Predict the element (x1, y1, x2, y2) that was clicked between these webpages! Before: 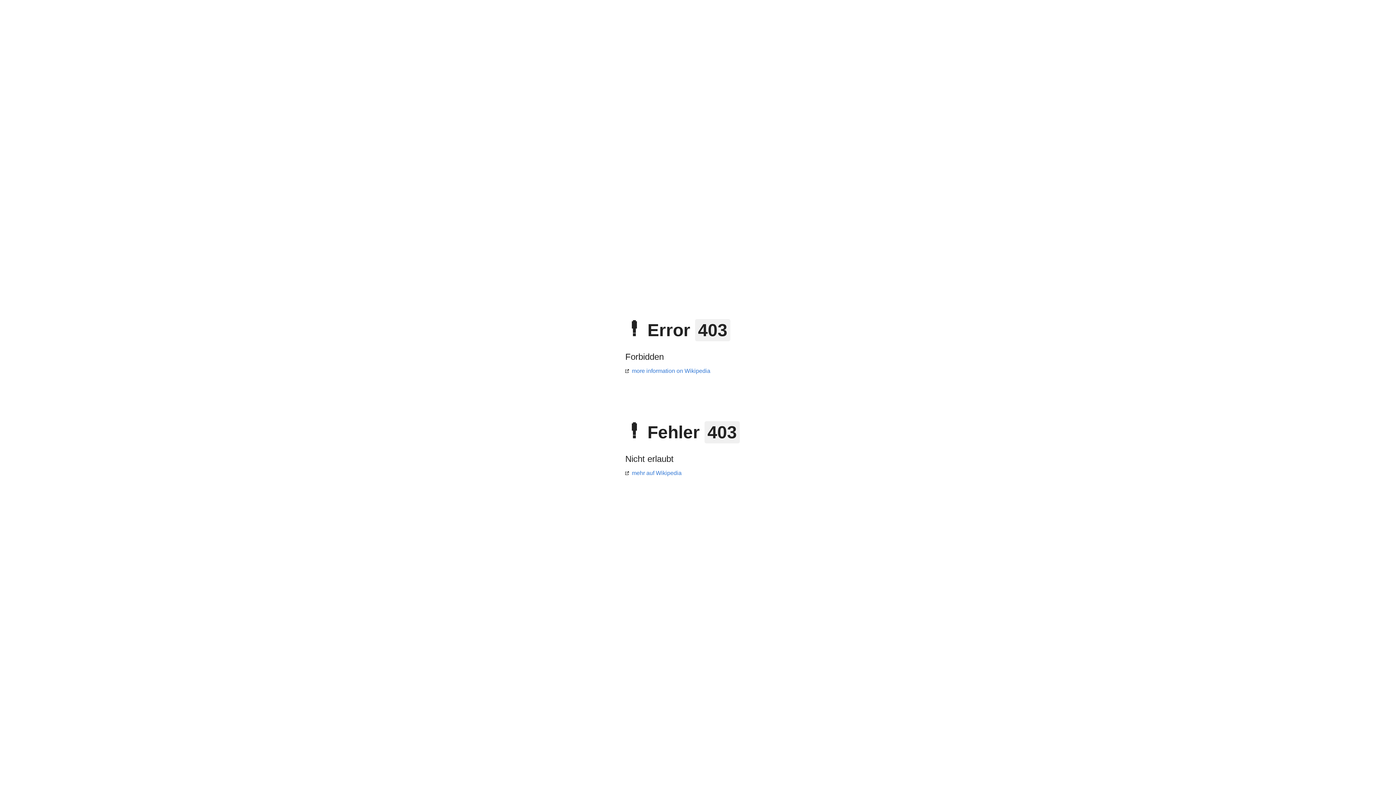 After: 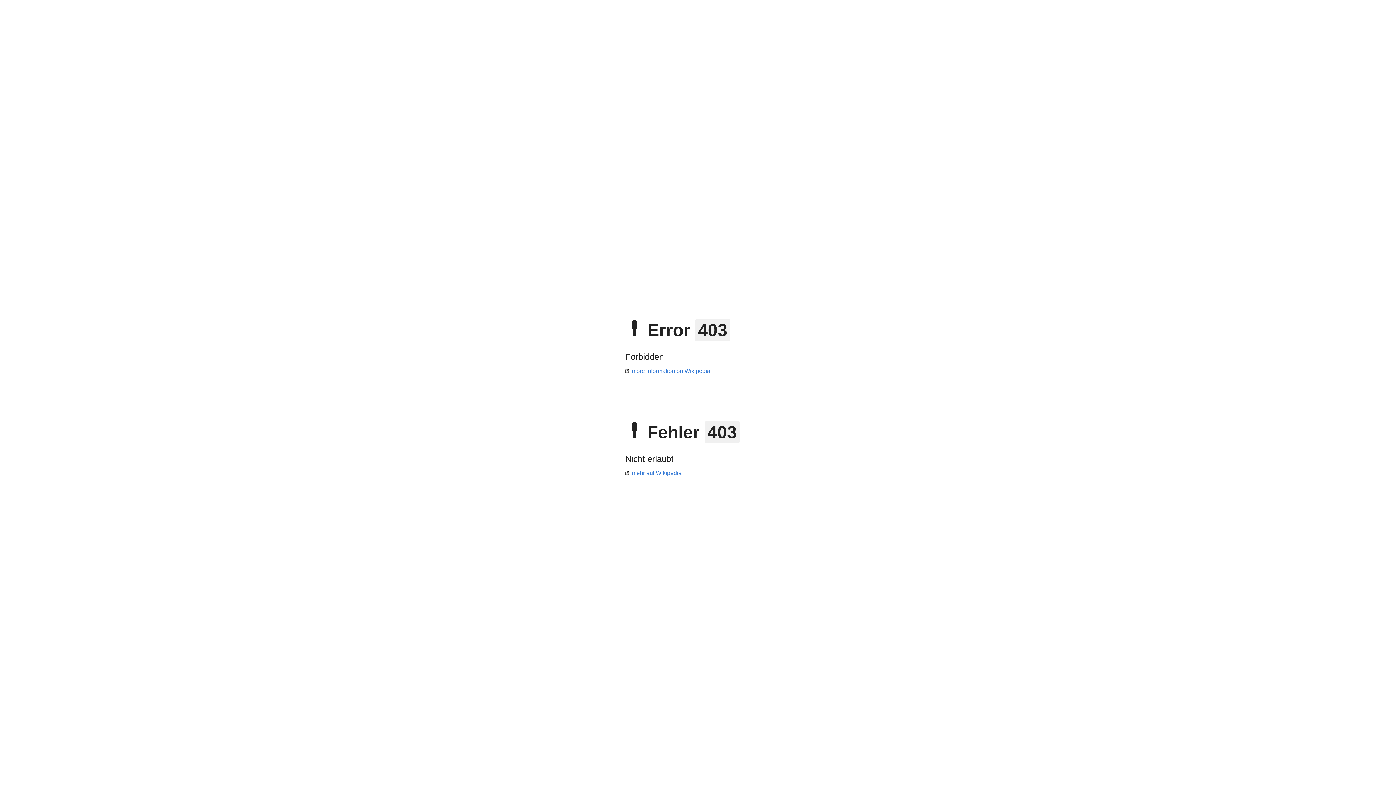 Action: label: more information on Wikipedia bbox: (625, 368, 710, 374)